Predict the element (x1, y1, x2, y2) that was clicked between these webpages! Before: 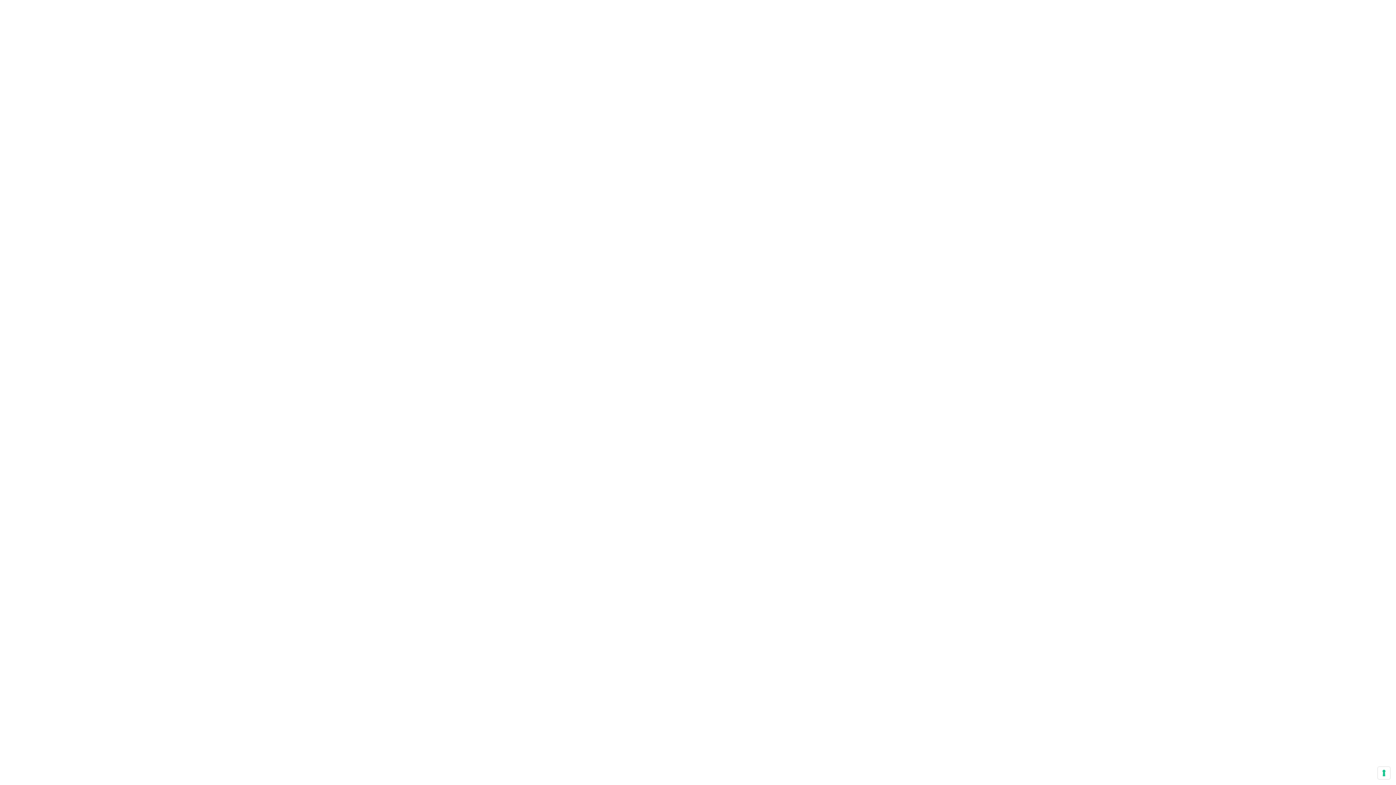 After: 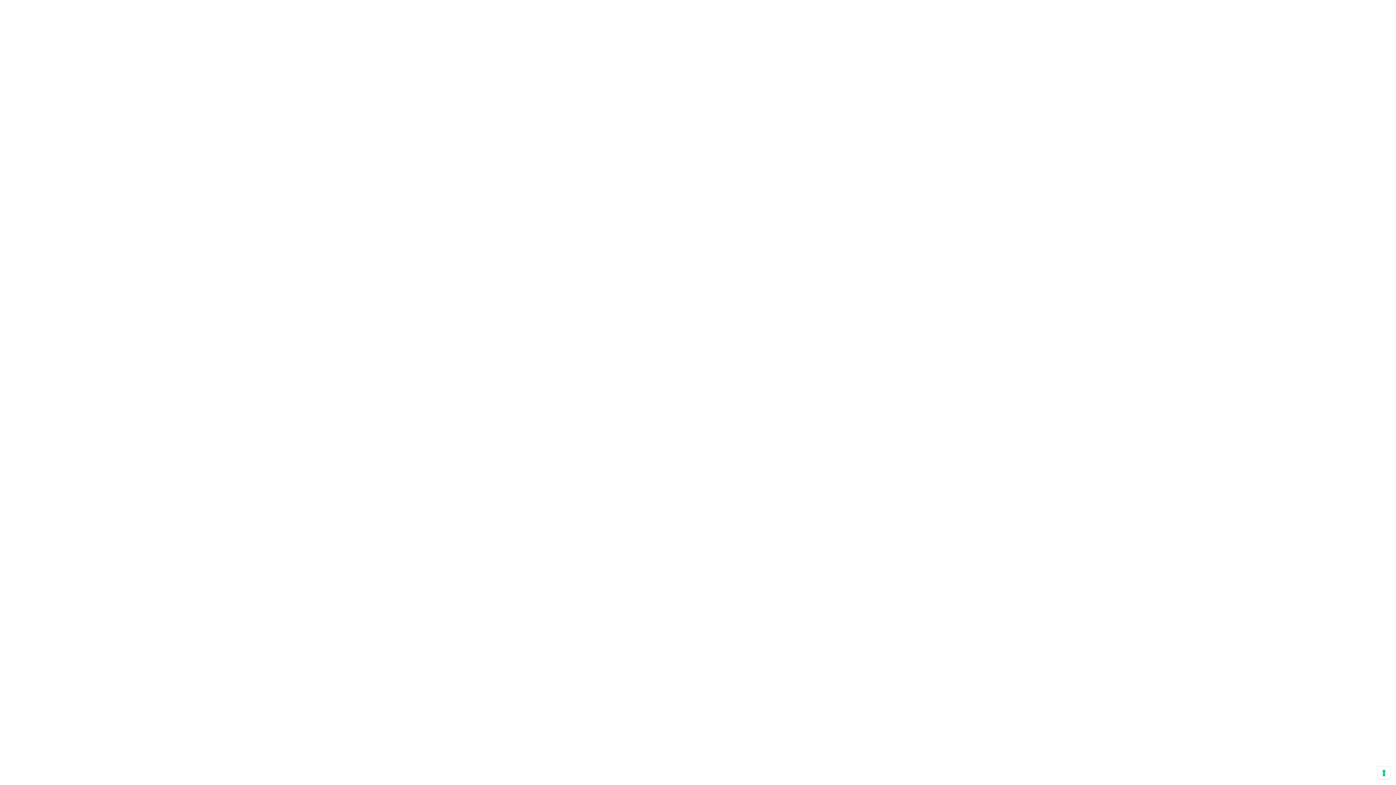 Action: bbox: (14, 8, 52, 30)